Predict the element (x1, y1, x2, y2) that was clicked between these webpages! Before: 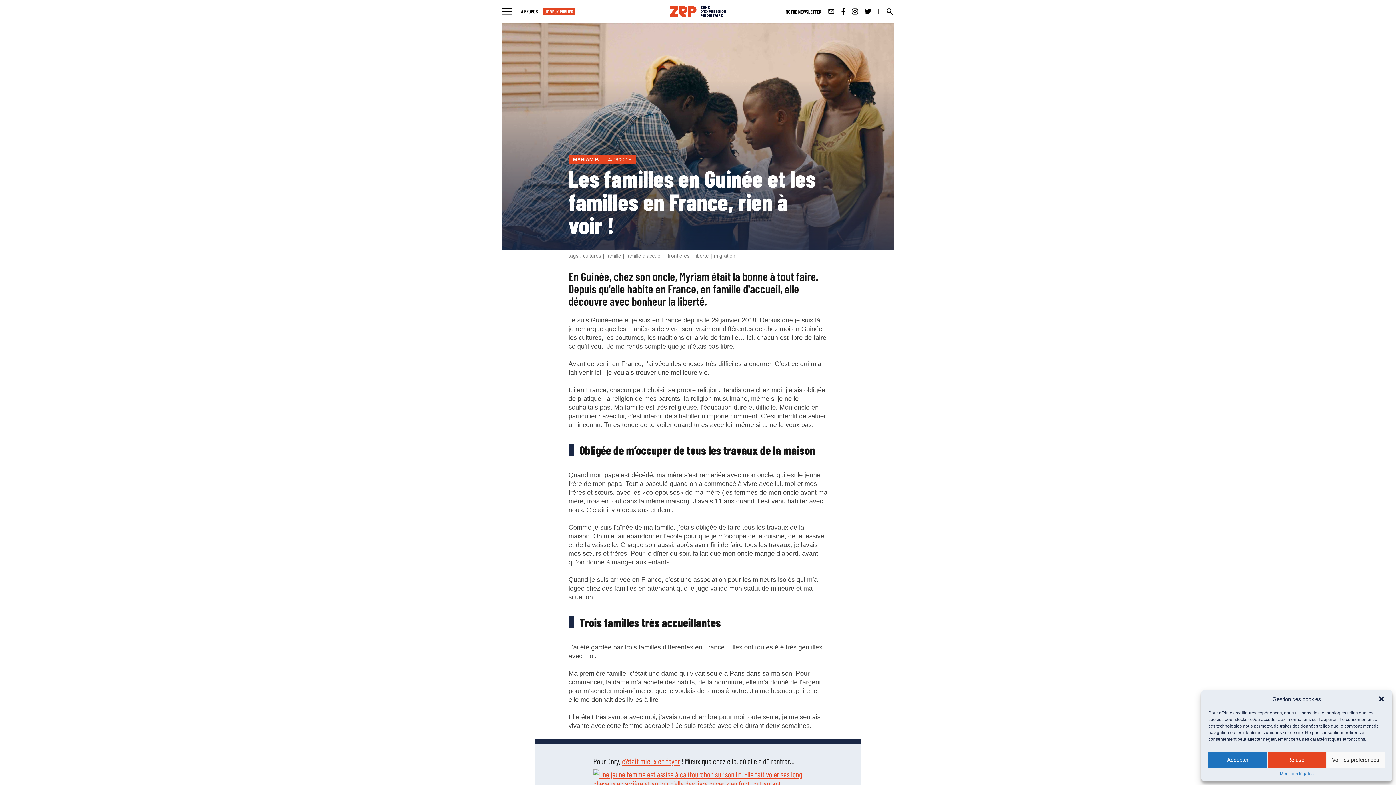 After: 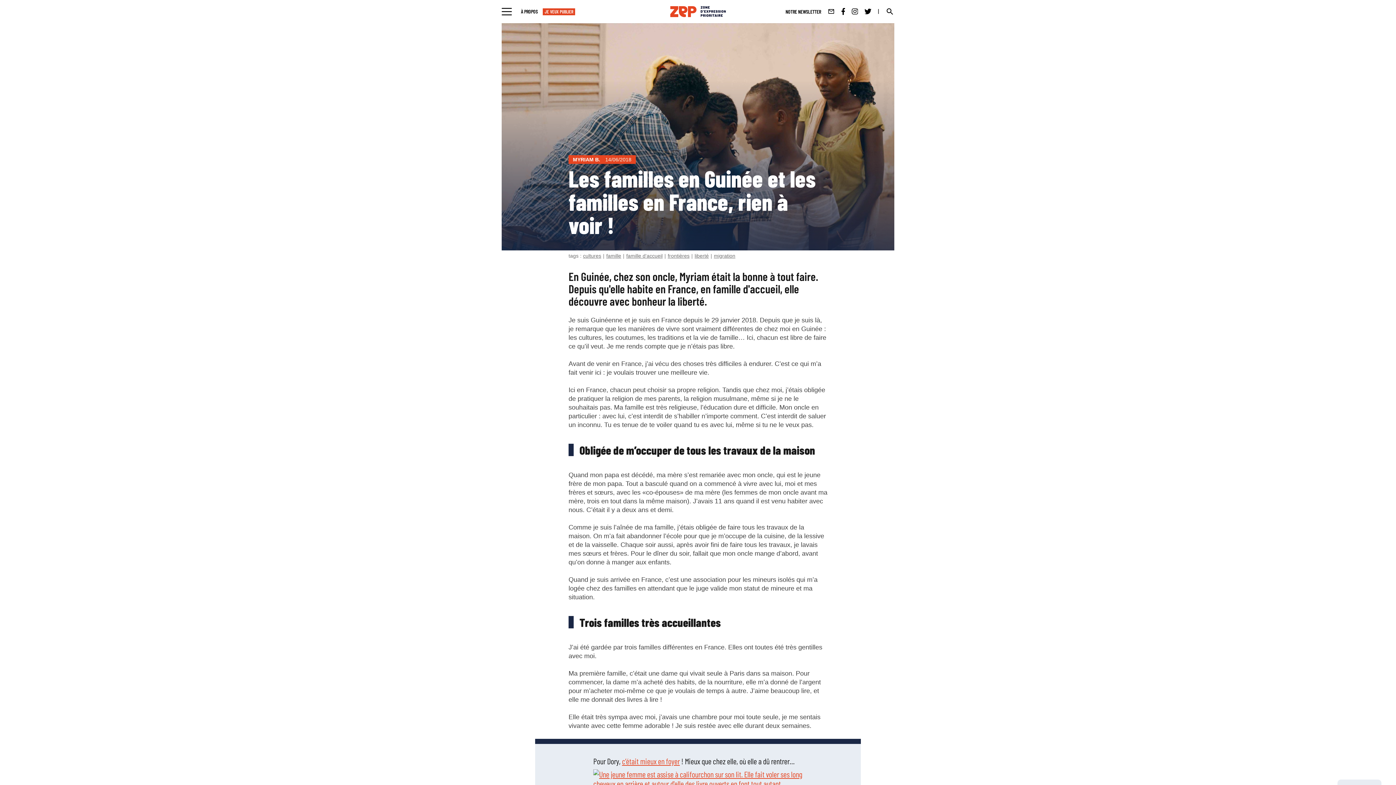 Action: label: Accepter bbox: (1208, 752, 1267, 768)